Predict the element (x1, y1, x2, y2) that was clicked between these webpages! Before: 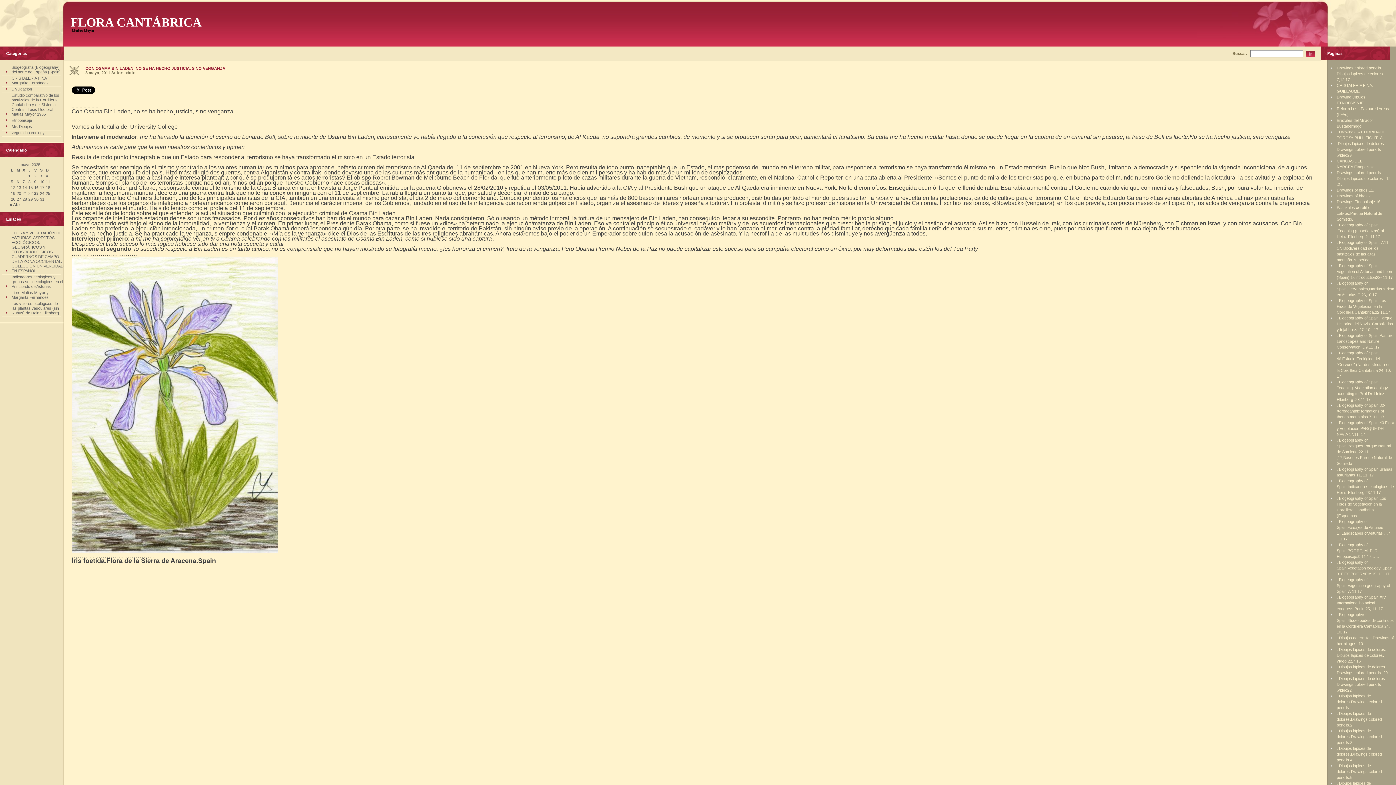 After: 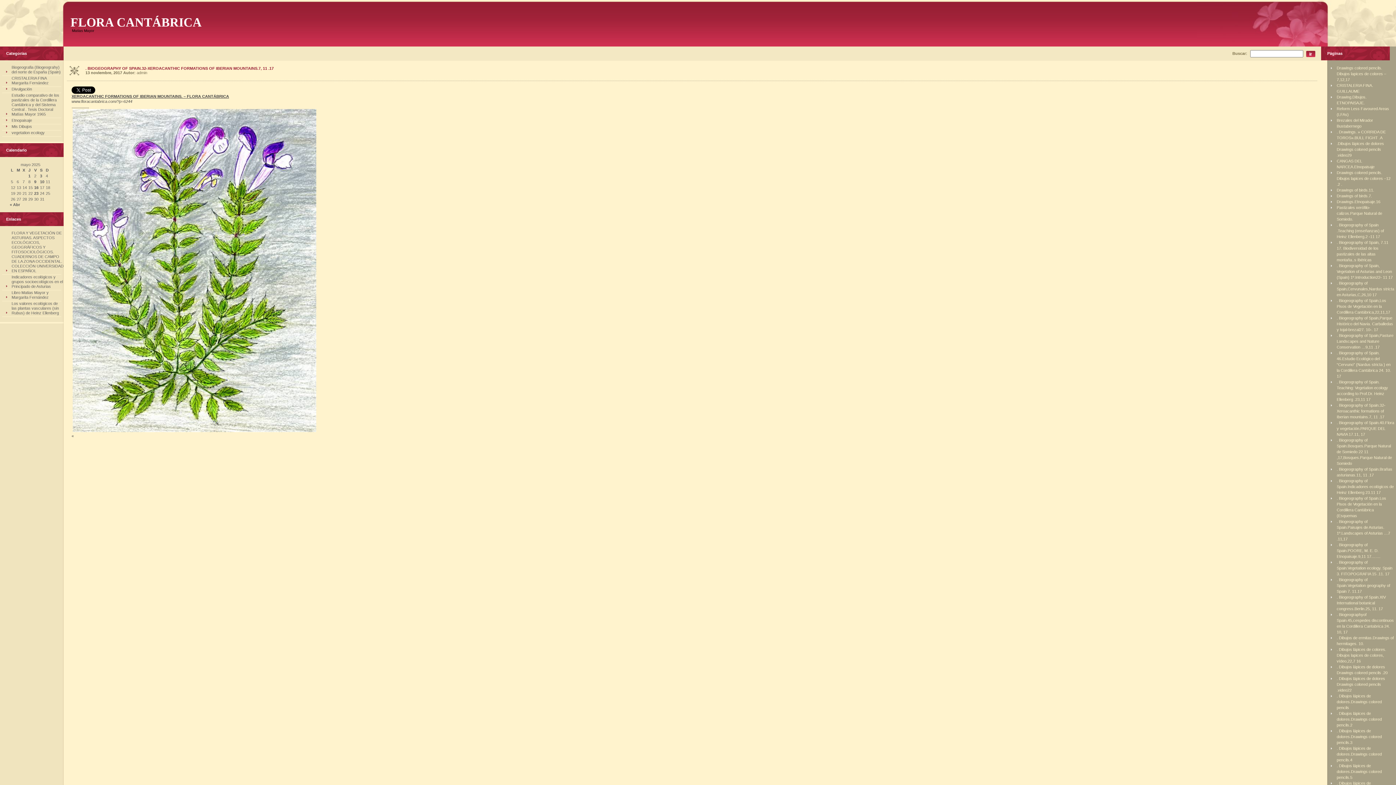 Action: label: . Biogeography of Spain.32-Xeroacanthic formations of Iberian mountains.7, 11 .17 bbox: (1337, 403, 1385, 419)